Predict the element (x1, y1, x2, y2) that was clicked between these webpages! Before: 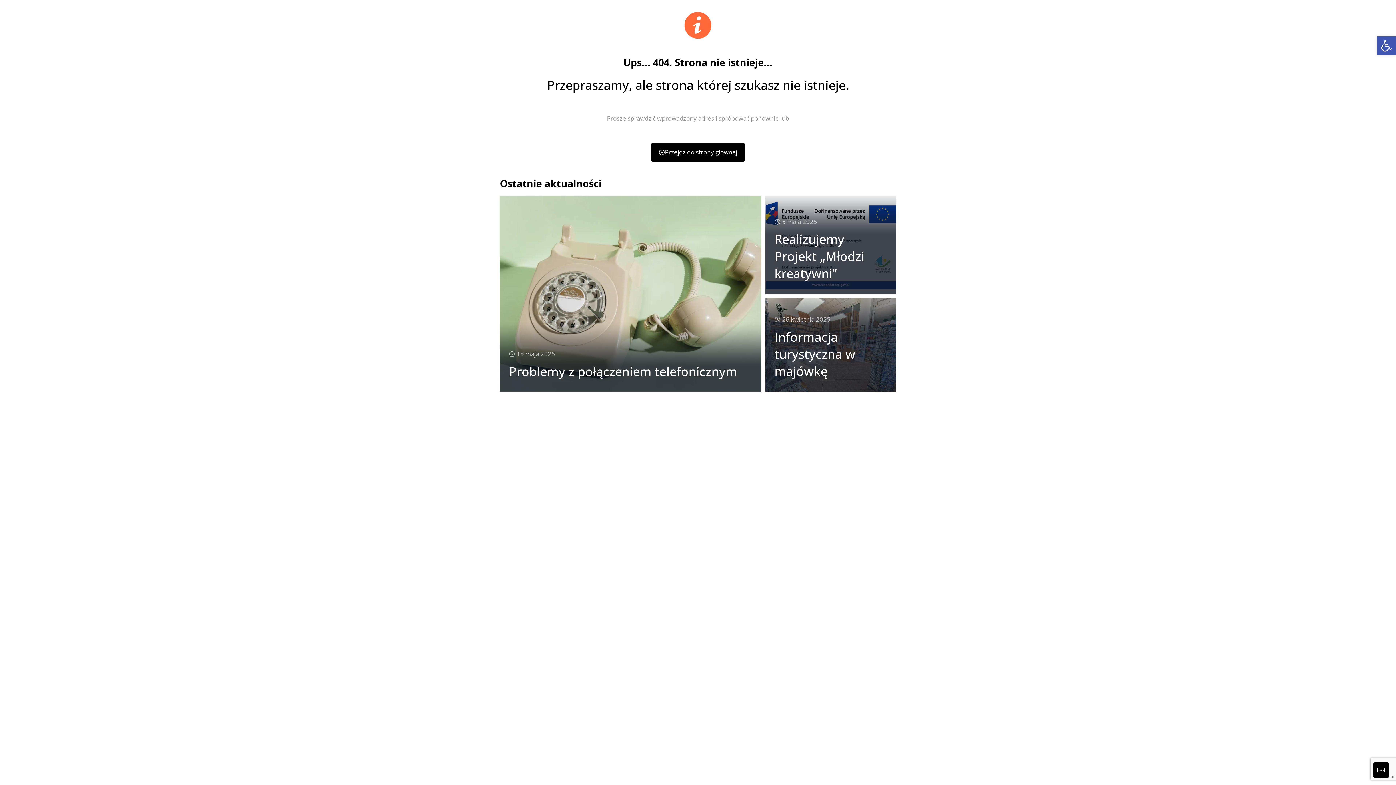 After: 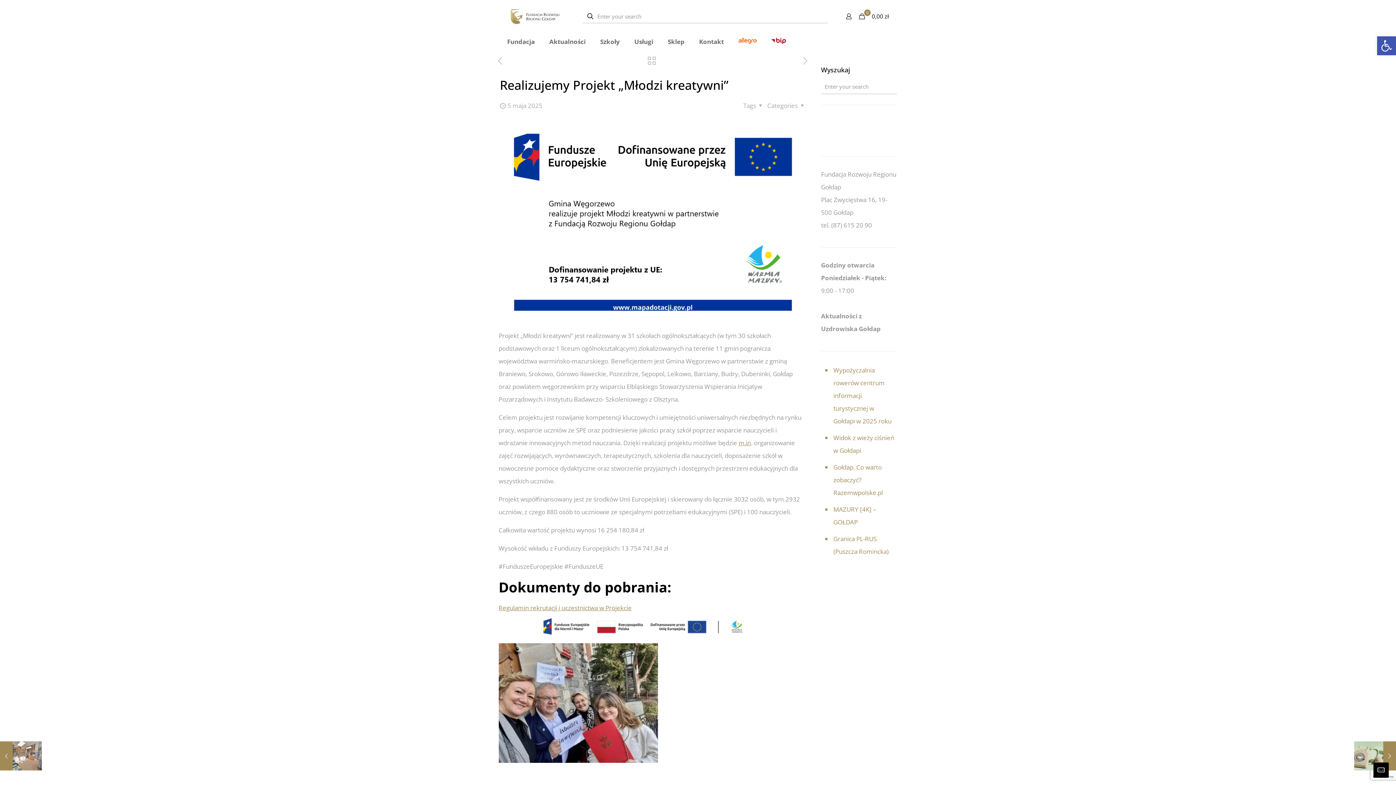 Action: bbox: (774, 230, 864, 281) label: Realizujemy Projekt „Młodzi kreatywni”